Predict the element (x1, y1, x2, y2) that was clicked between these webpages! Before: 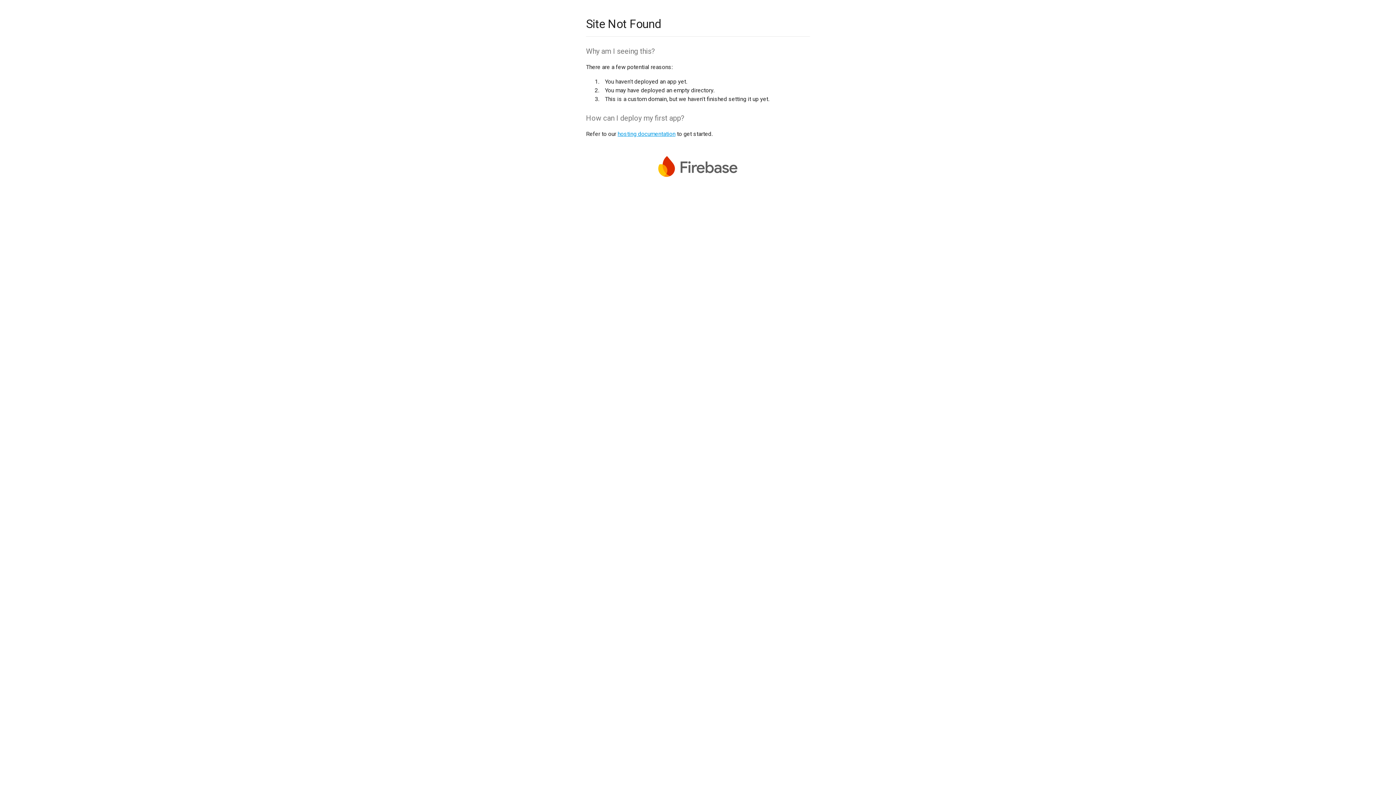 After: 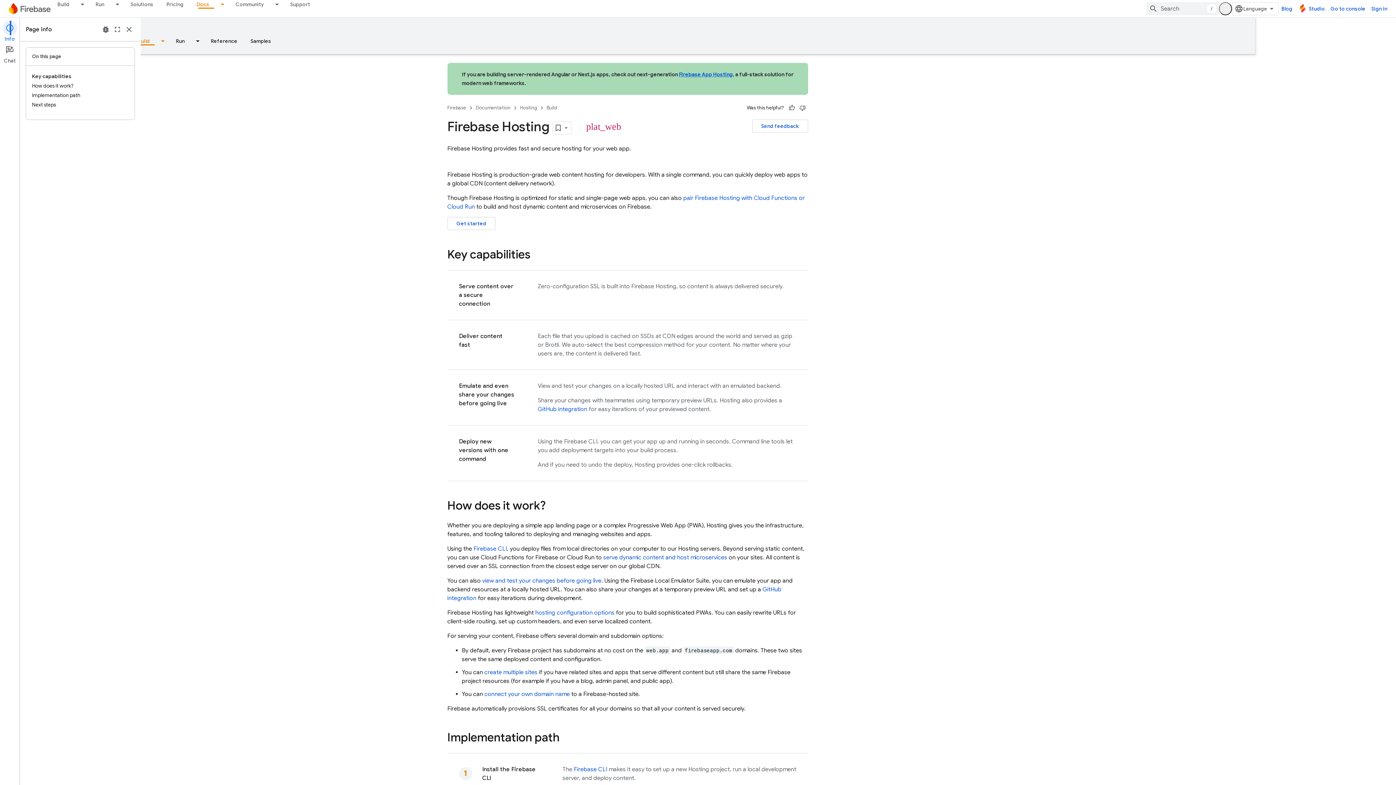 Action: bbox: (617, 130, 675, 137) label: hosting documentation